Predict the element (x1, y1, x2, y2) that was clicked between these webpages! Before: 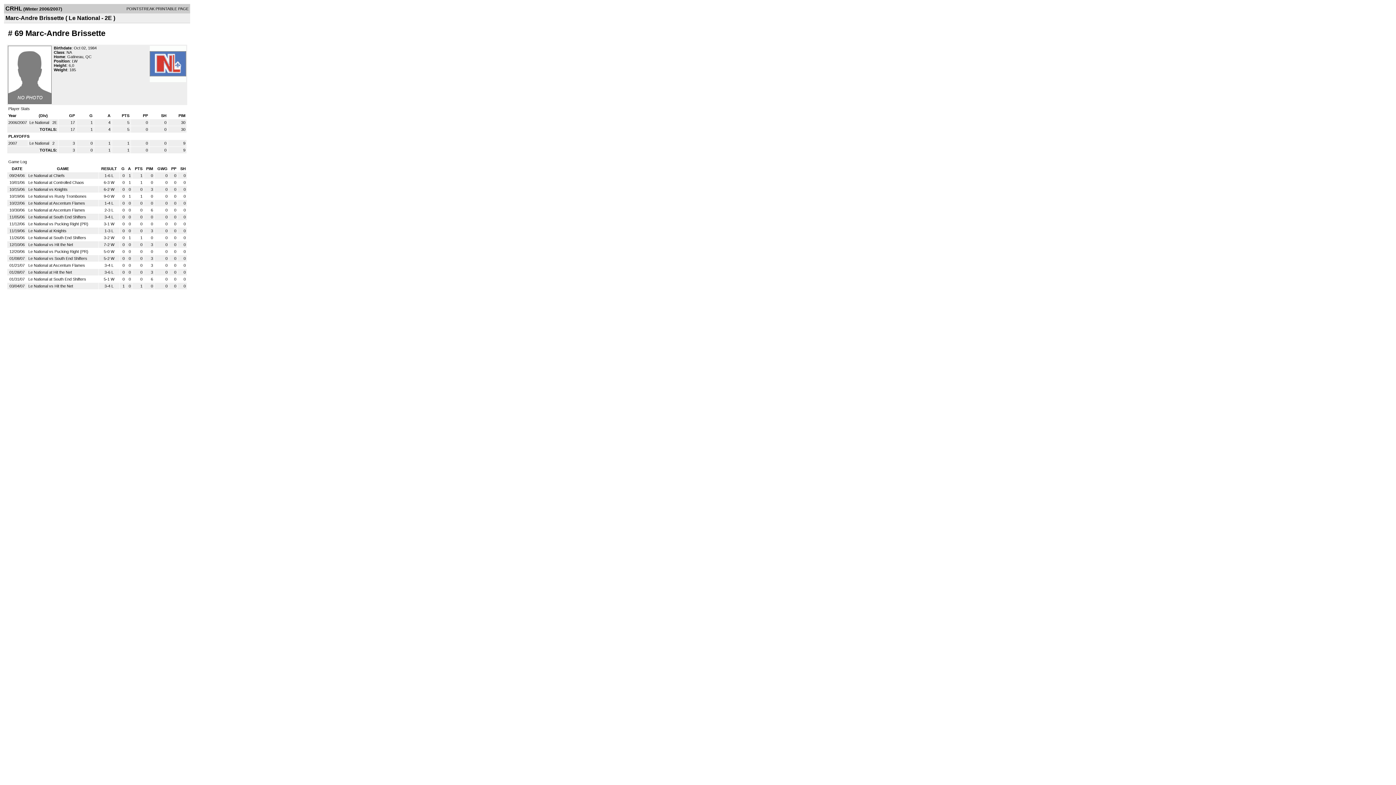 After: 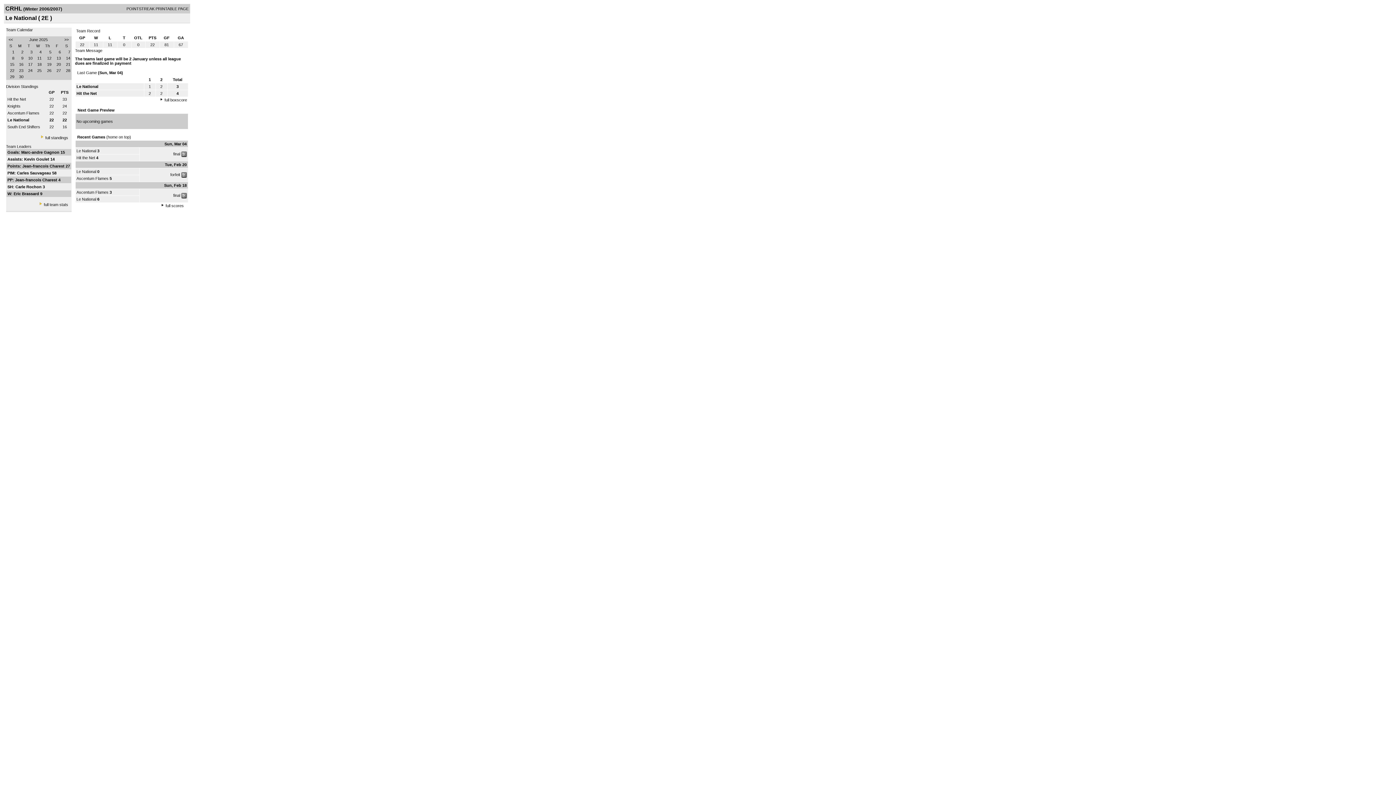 Action: bbox: (29, 120, 50, 124) label: Le National 